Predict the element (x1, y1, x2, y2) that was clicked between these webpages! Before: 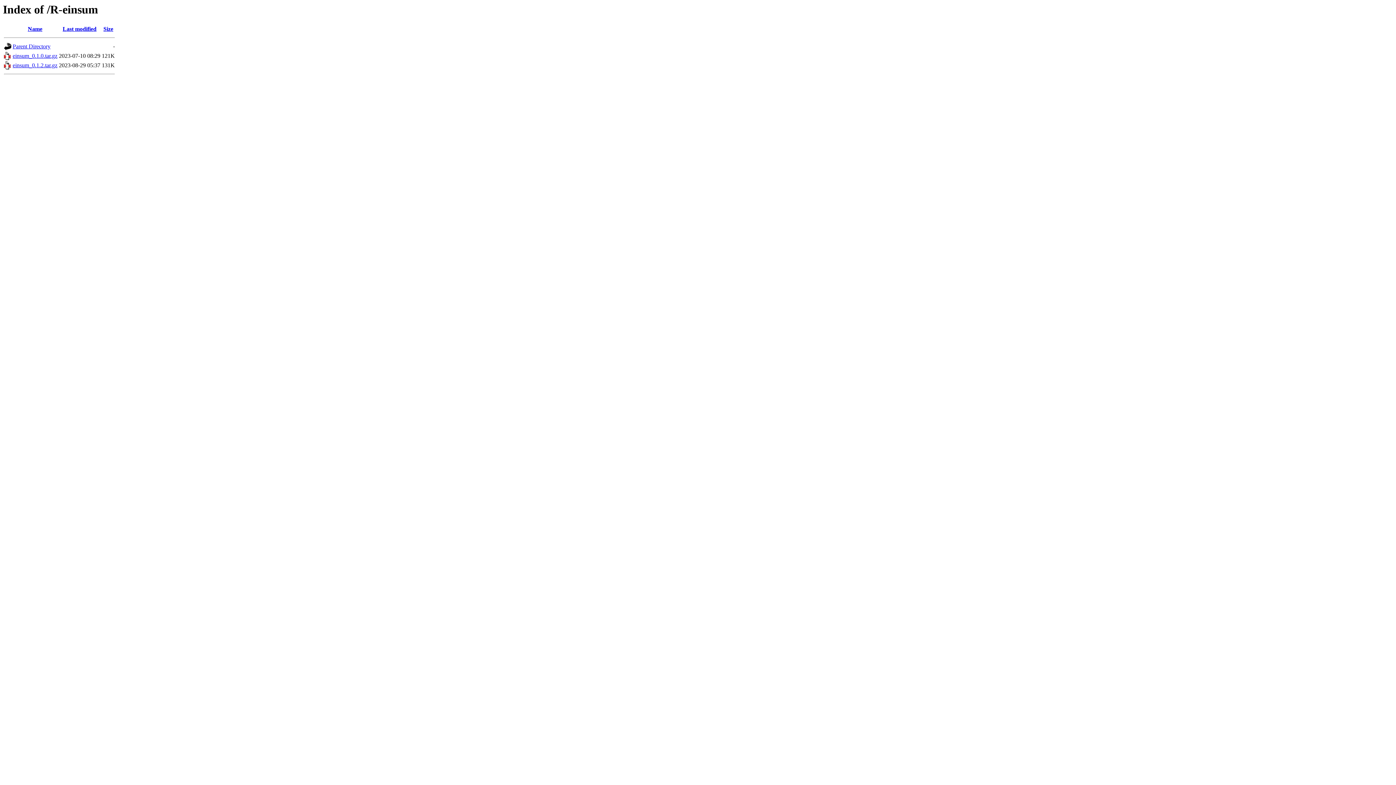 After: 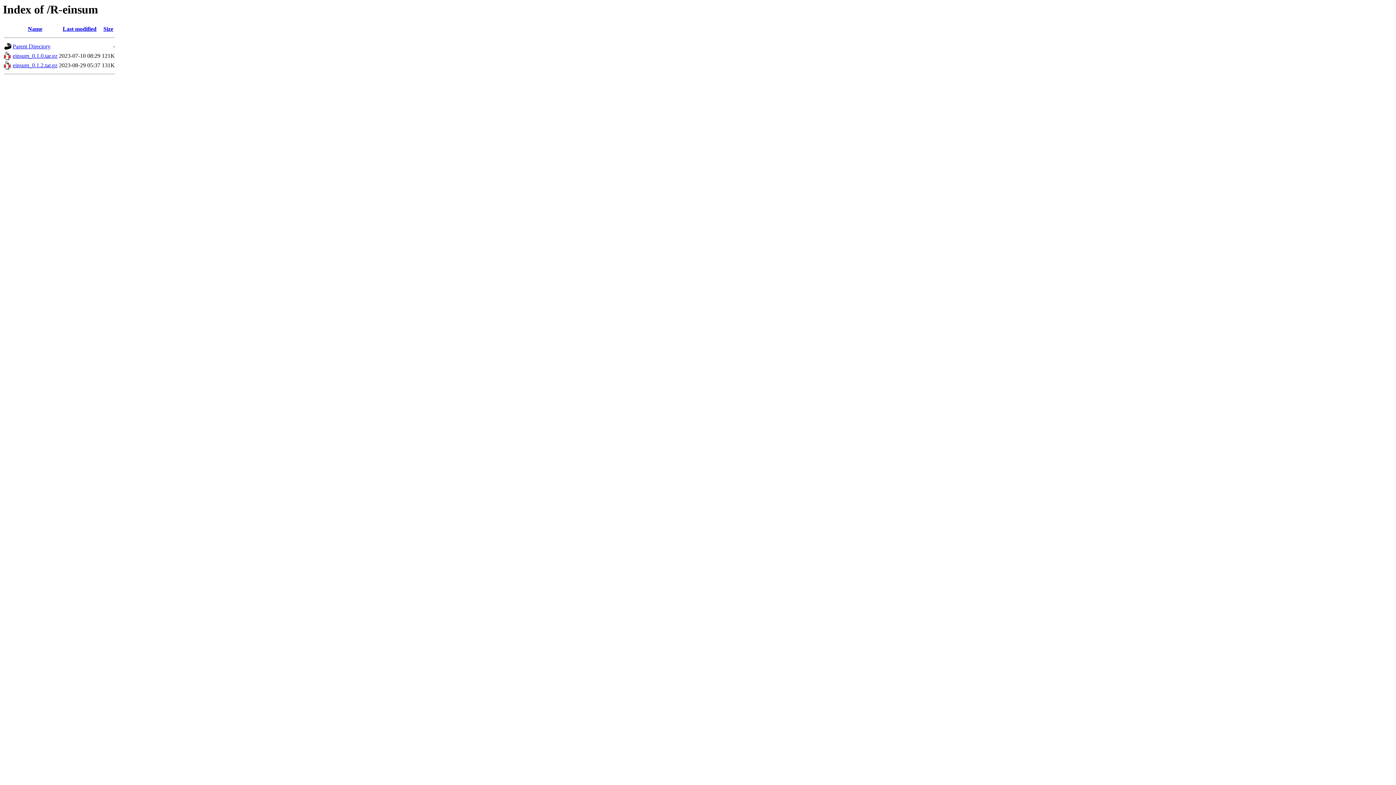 Action: bbox: (12, 52, 57, 59) label: einsum_0.1.0.tar.gz